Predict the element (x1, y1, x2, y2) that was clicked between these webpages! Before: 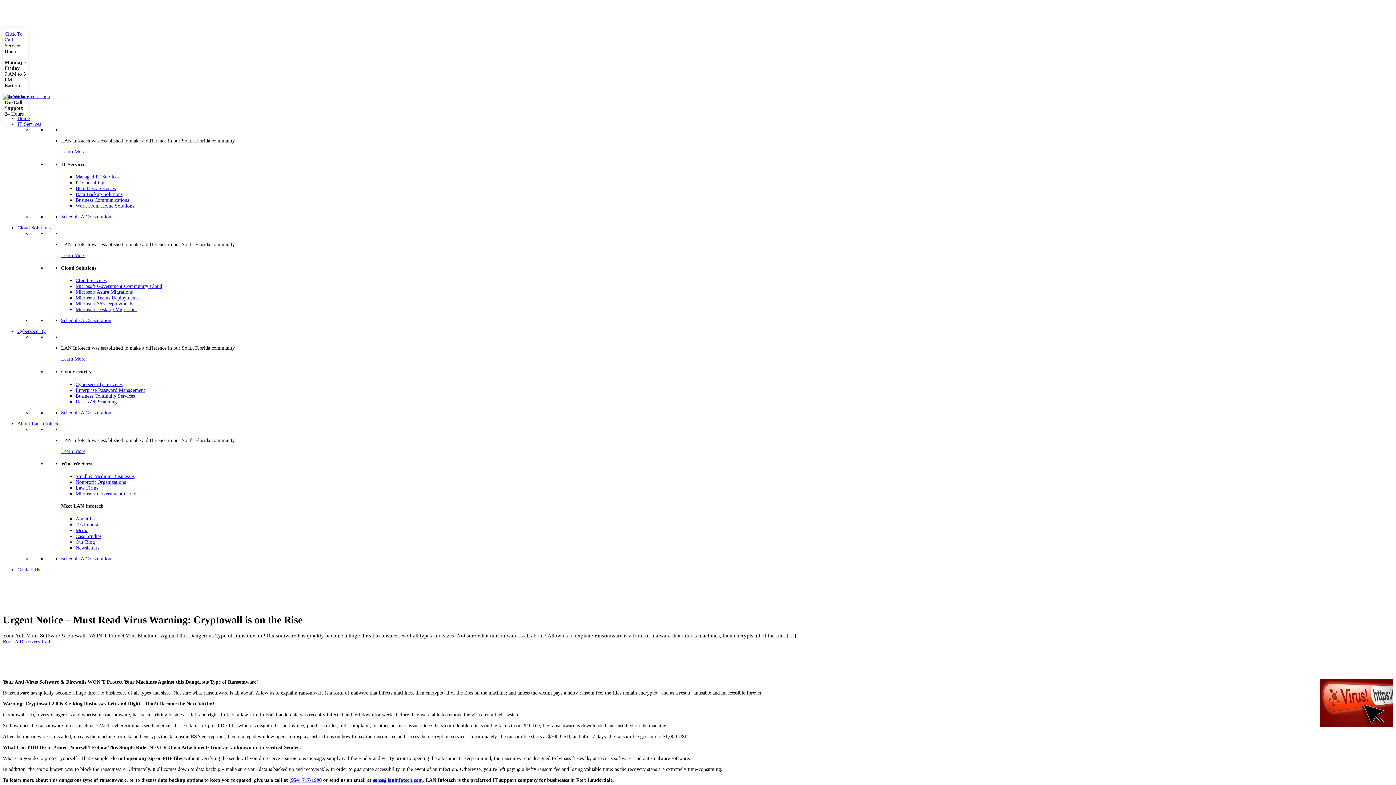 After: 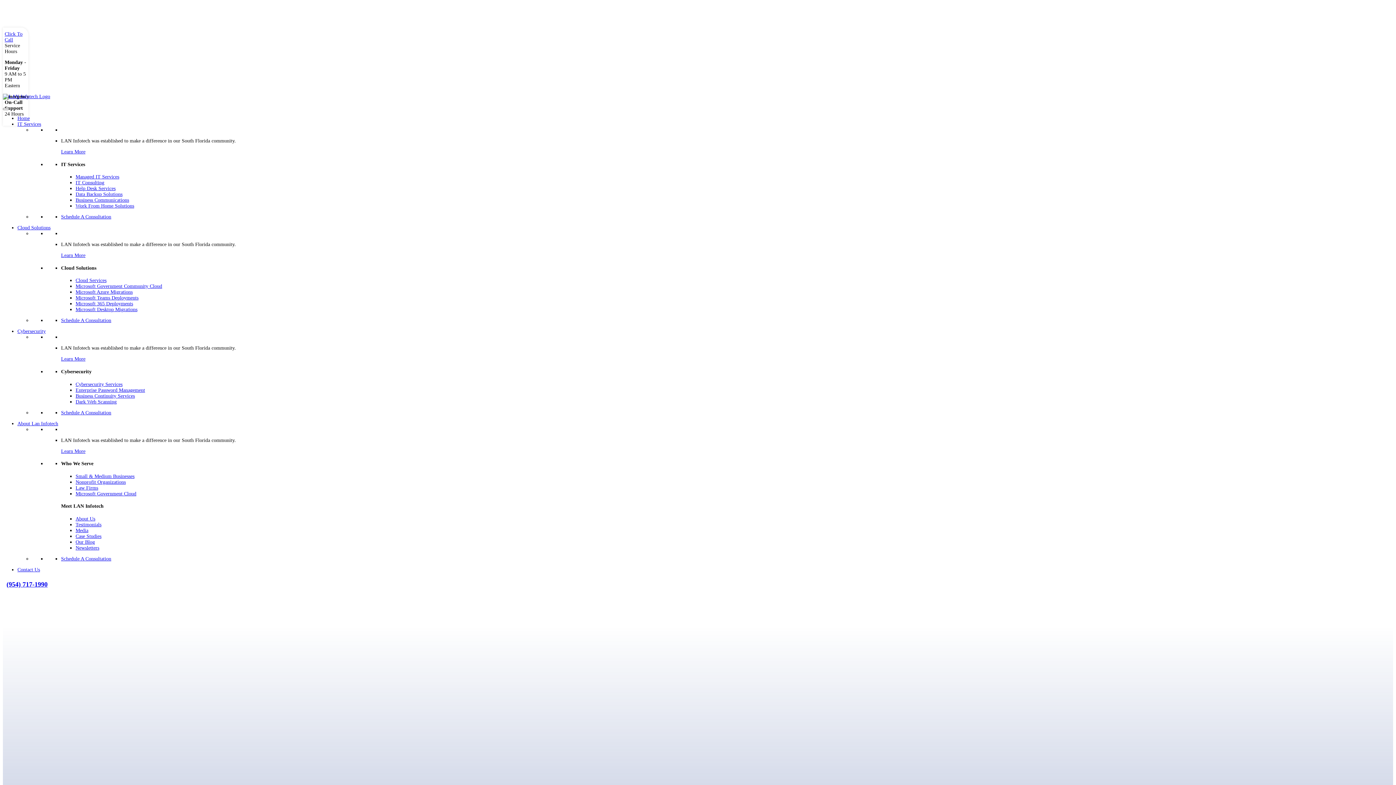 Action: bbox: (75, 533, 101, 539) label: Case Studies